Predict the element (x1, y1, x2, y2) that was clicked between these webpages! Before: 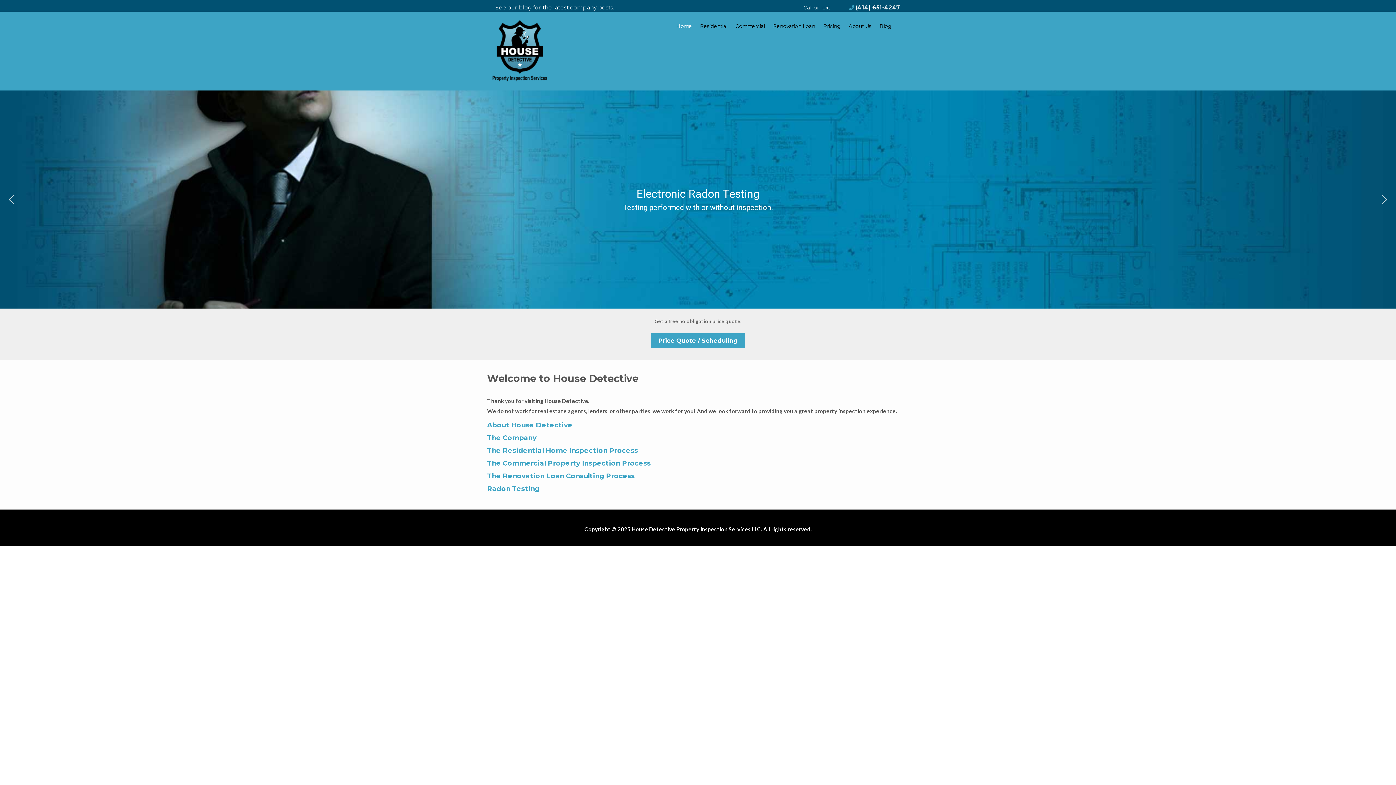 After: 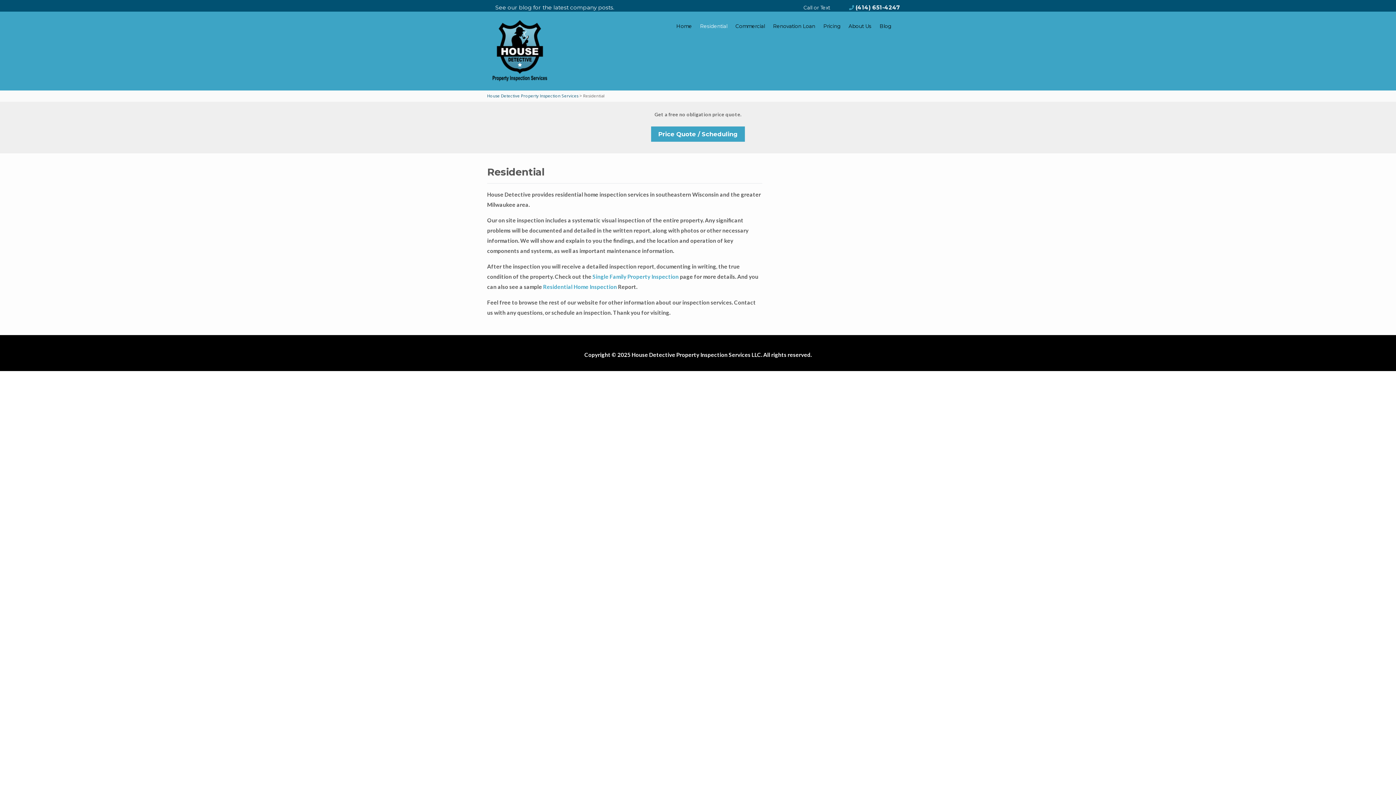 Action: label: Residential bbox: (696, 11, 731, 40)